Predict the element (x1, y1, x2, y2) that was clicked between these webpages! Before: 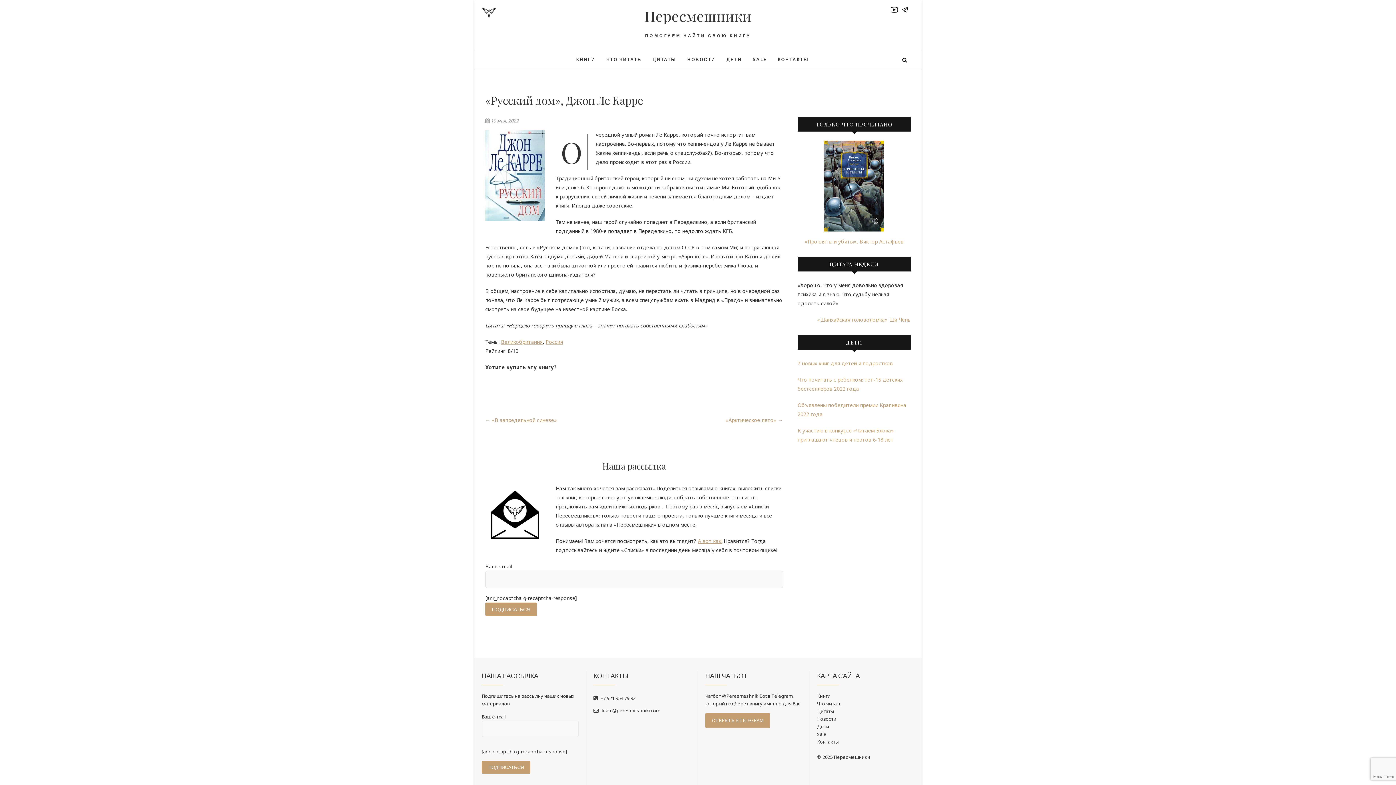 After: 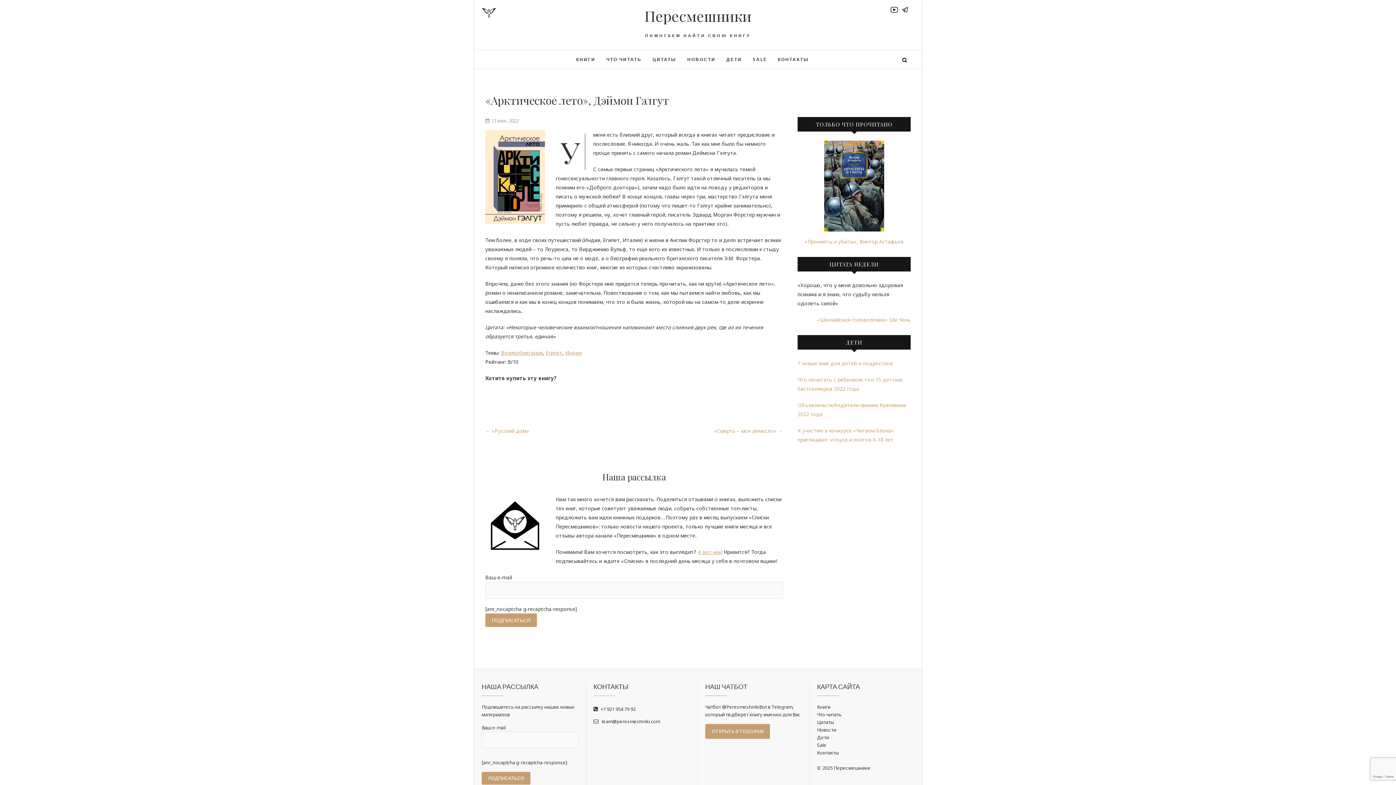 Action: bbox: (725, 415, 783, 424) label: «Арктическое лето» →